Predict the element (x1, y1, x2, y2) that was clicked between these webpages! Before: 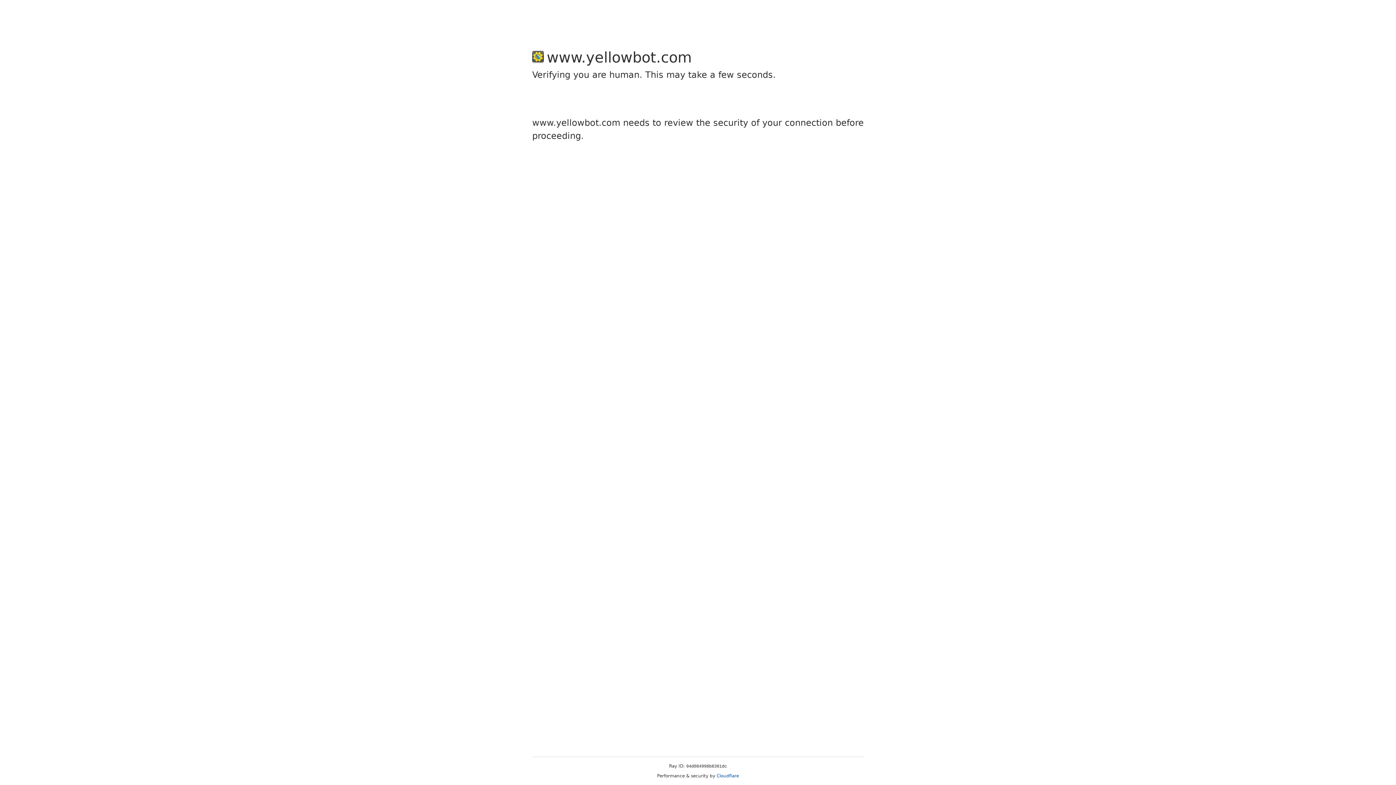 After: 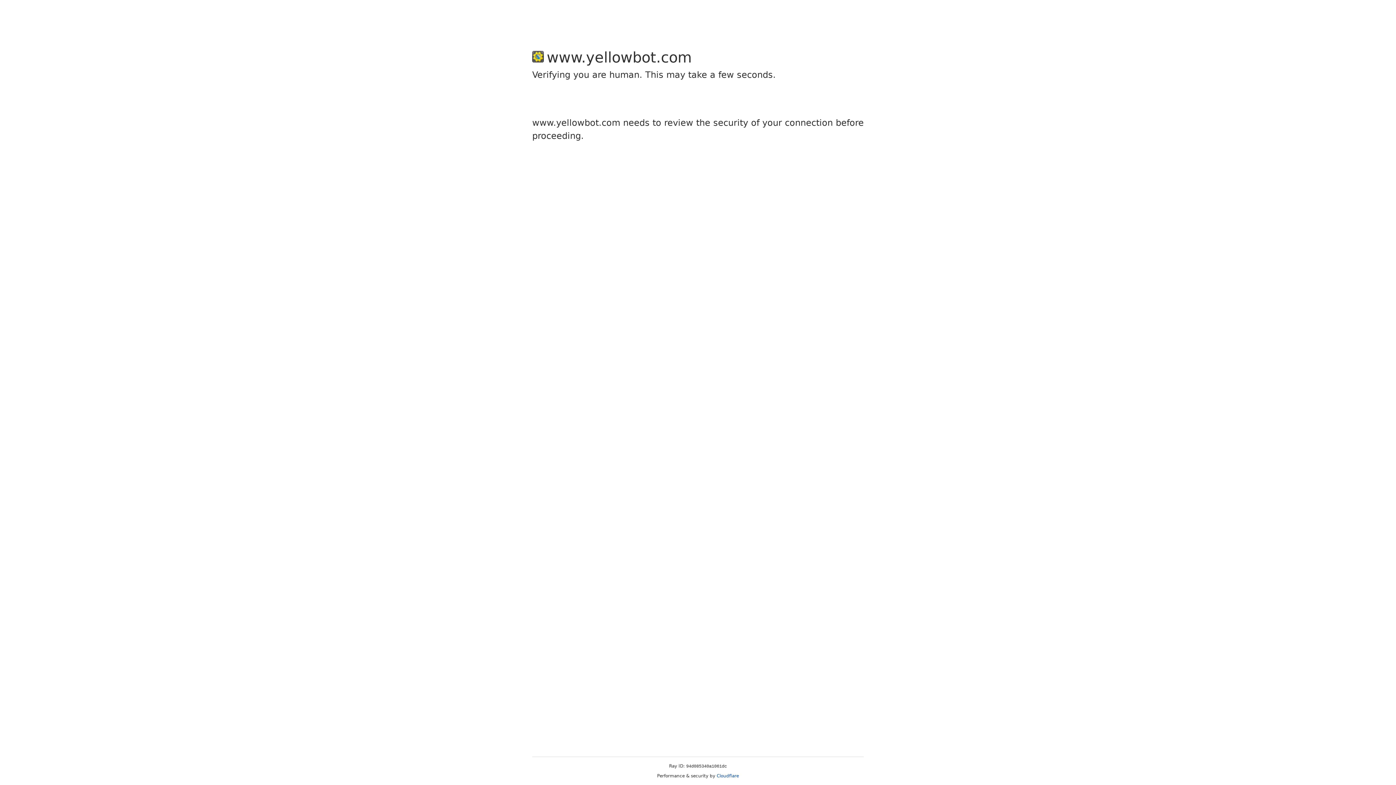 Action: label: Cloudflare bbox: (716, 773, 739, 778)